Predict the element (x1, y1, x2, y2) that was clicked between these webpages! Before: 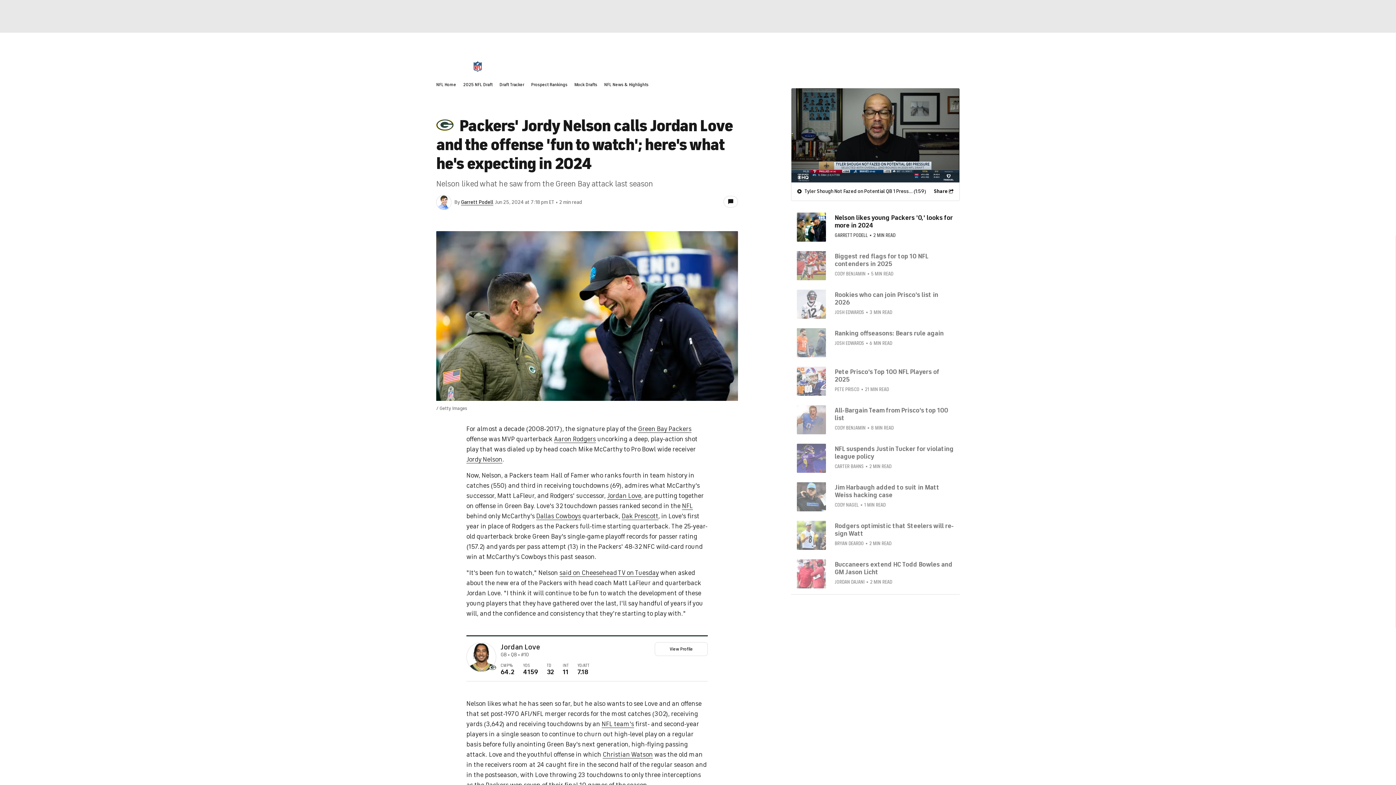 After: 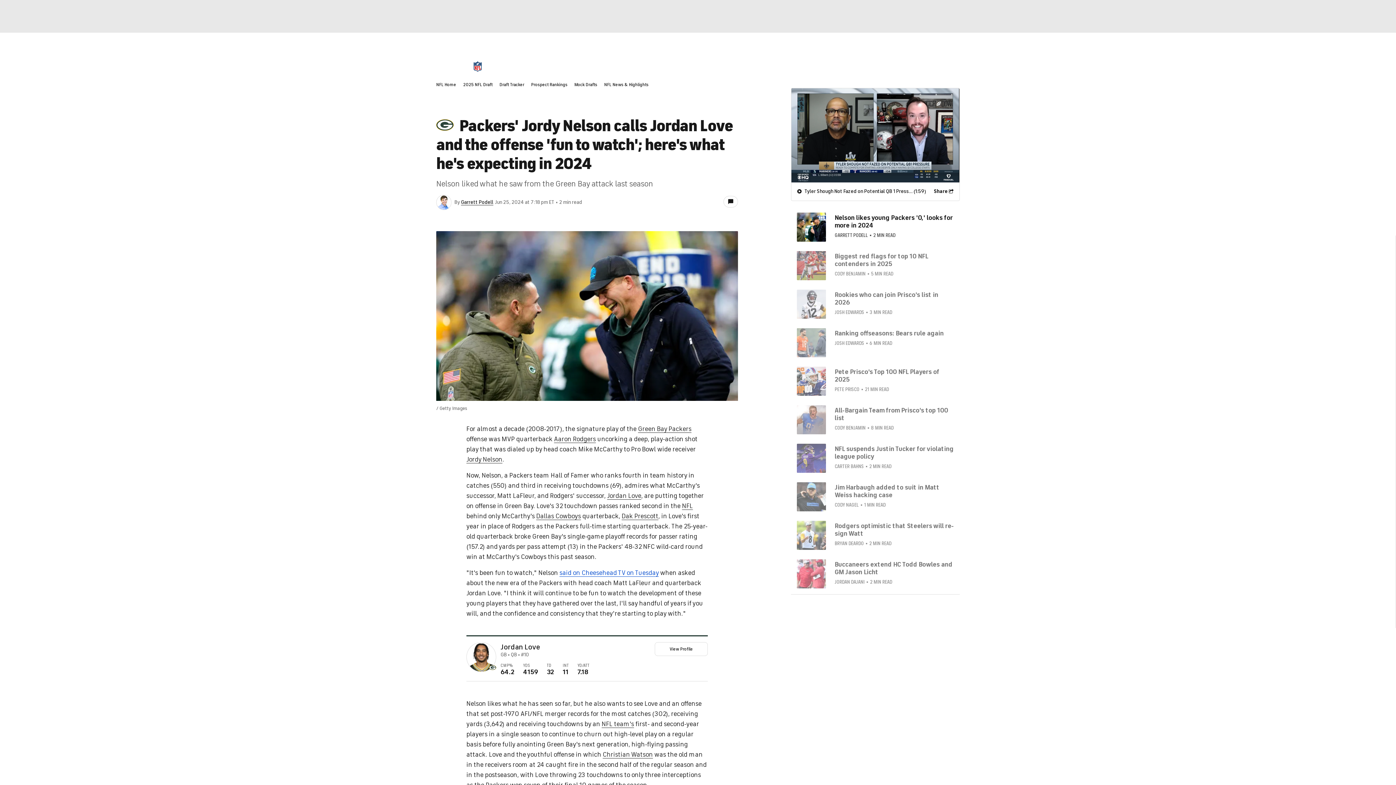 Action: label: said on Cheesehead TV on Tuesday bbox: (559, 569, 658, 577)